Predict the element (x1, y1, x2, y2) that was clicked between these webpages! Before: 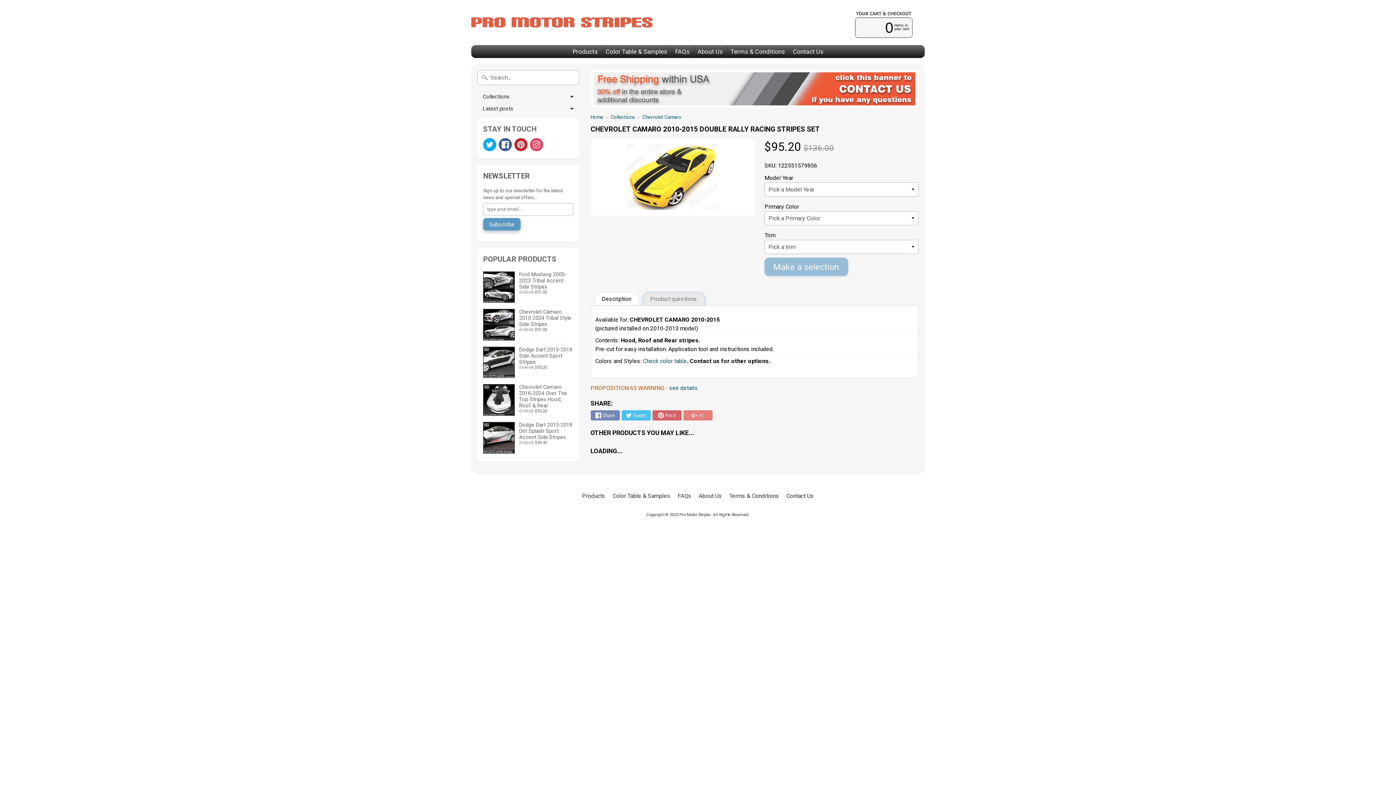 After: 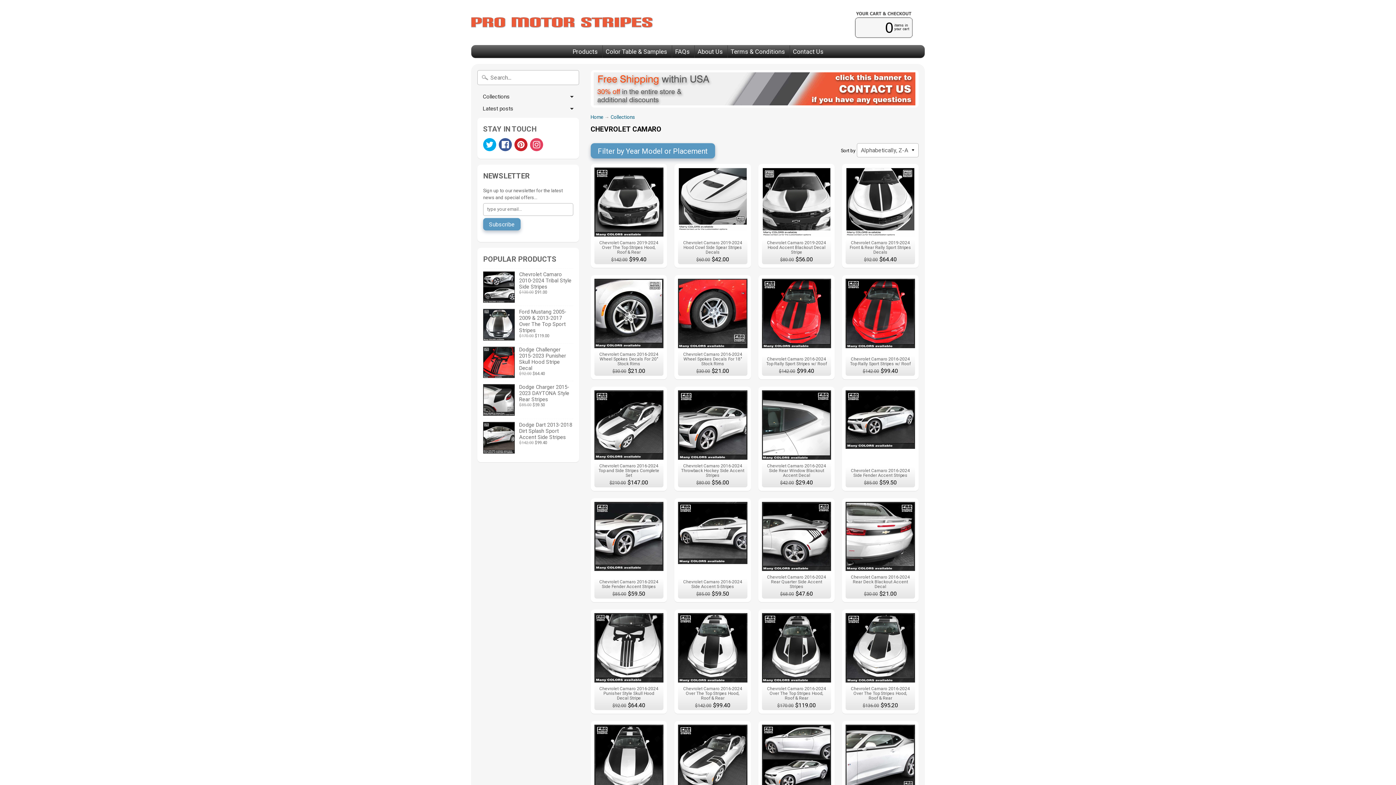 Action: label: Chevrolet Camaro bbox: (642, 114, 681, 119)